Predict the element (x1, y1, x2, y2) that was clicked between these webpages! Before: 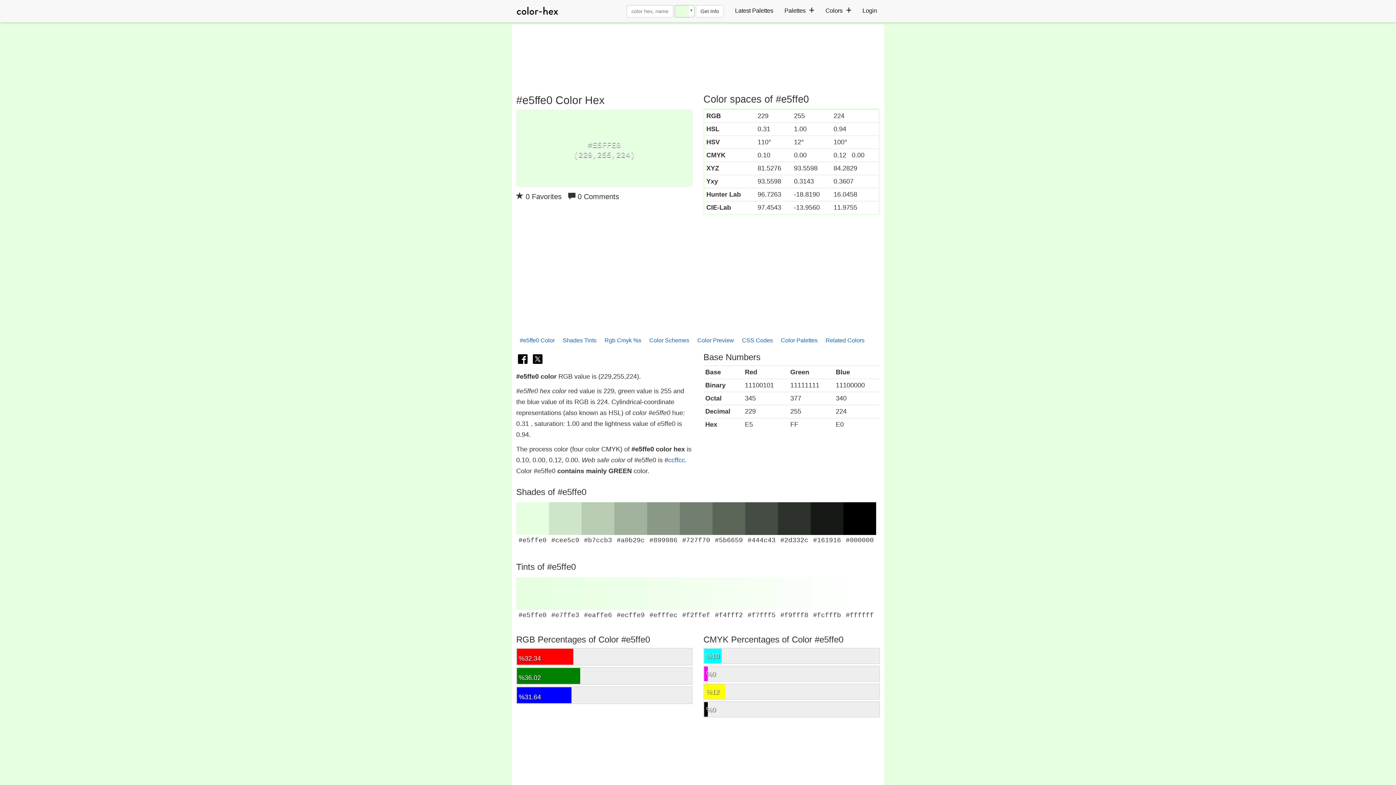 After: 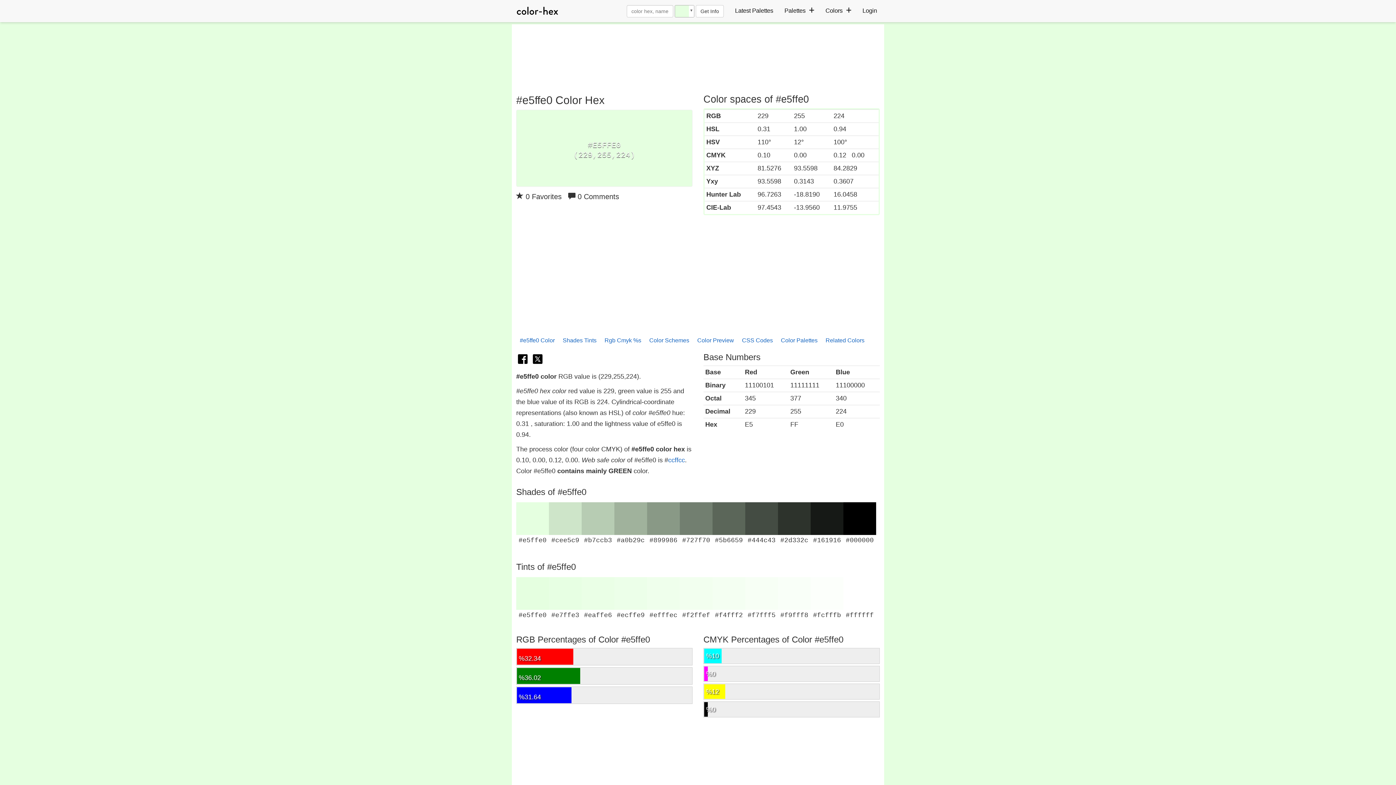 Action: label: #e5ffe0 bbox: (516, 577, 549, 619)